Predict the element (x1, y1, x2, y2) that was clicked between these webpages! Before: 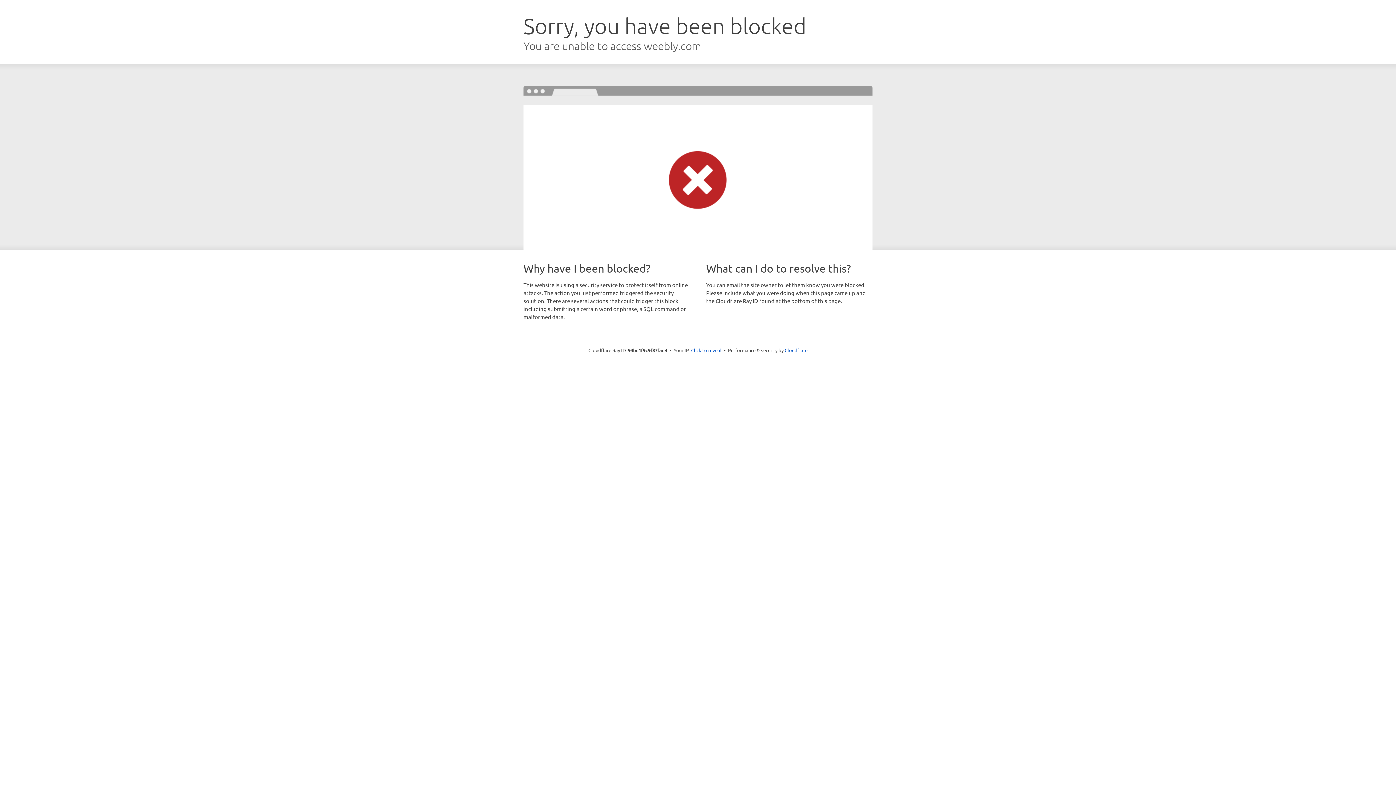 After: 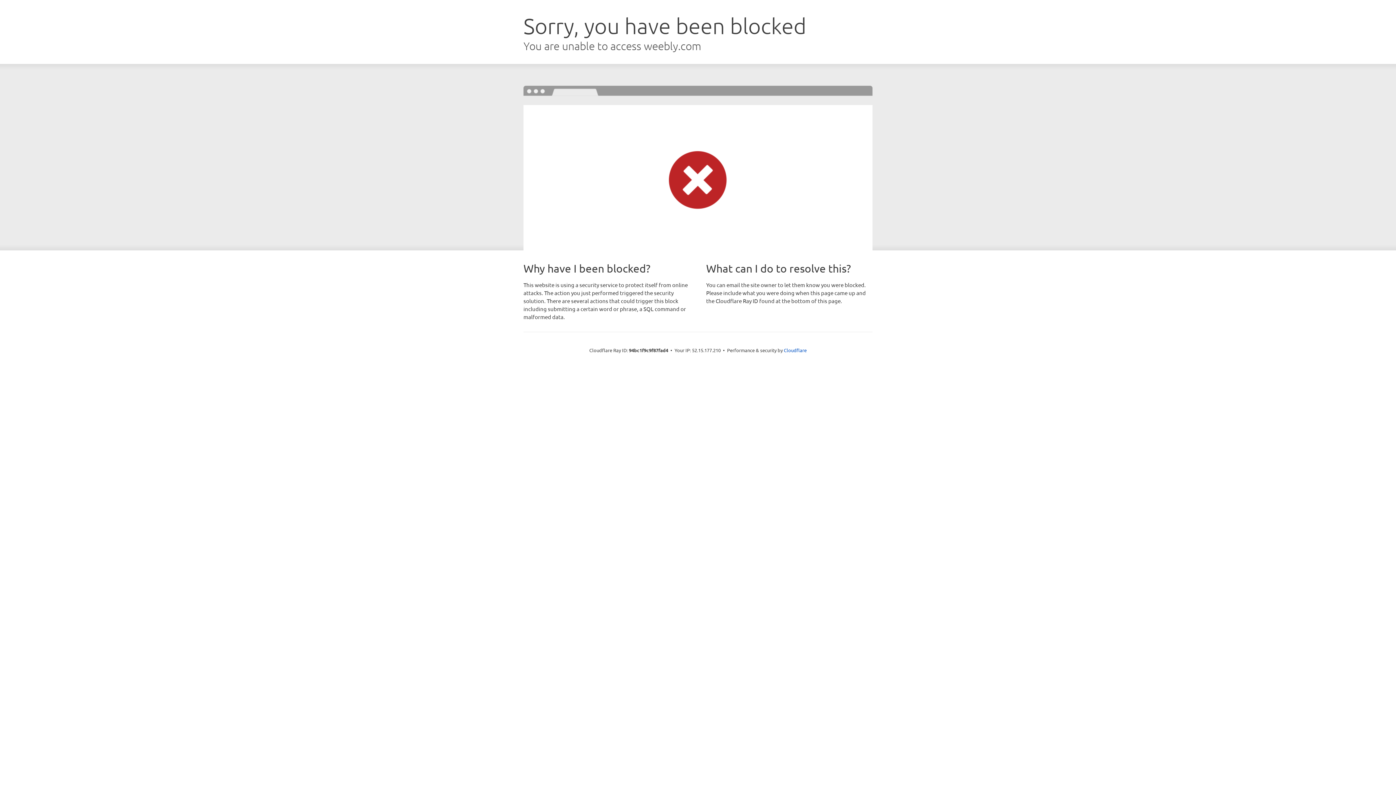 Action: label: Click to reveal bbox: (691, 346, 721, 353)